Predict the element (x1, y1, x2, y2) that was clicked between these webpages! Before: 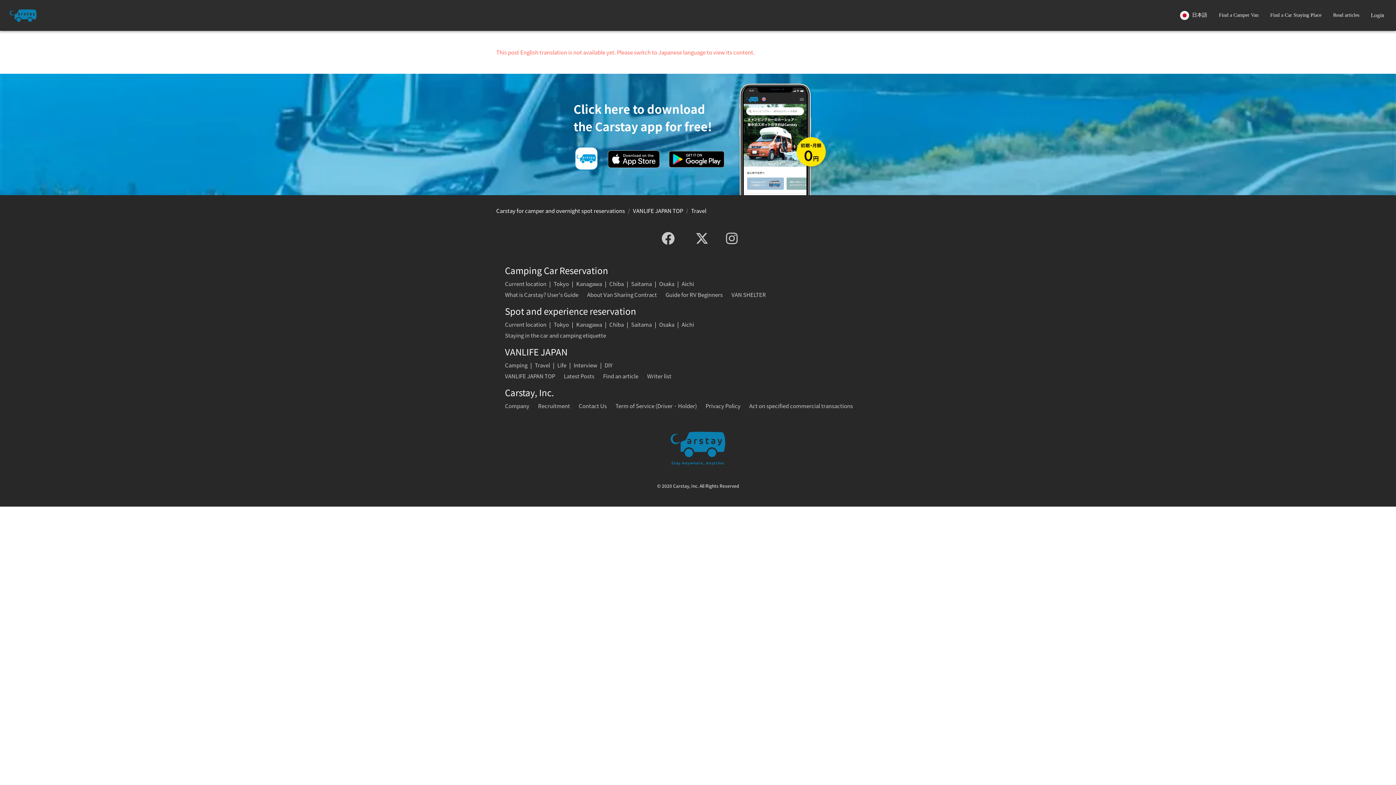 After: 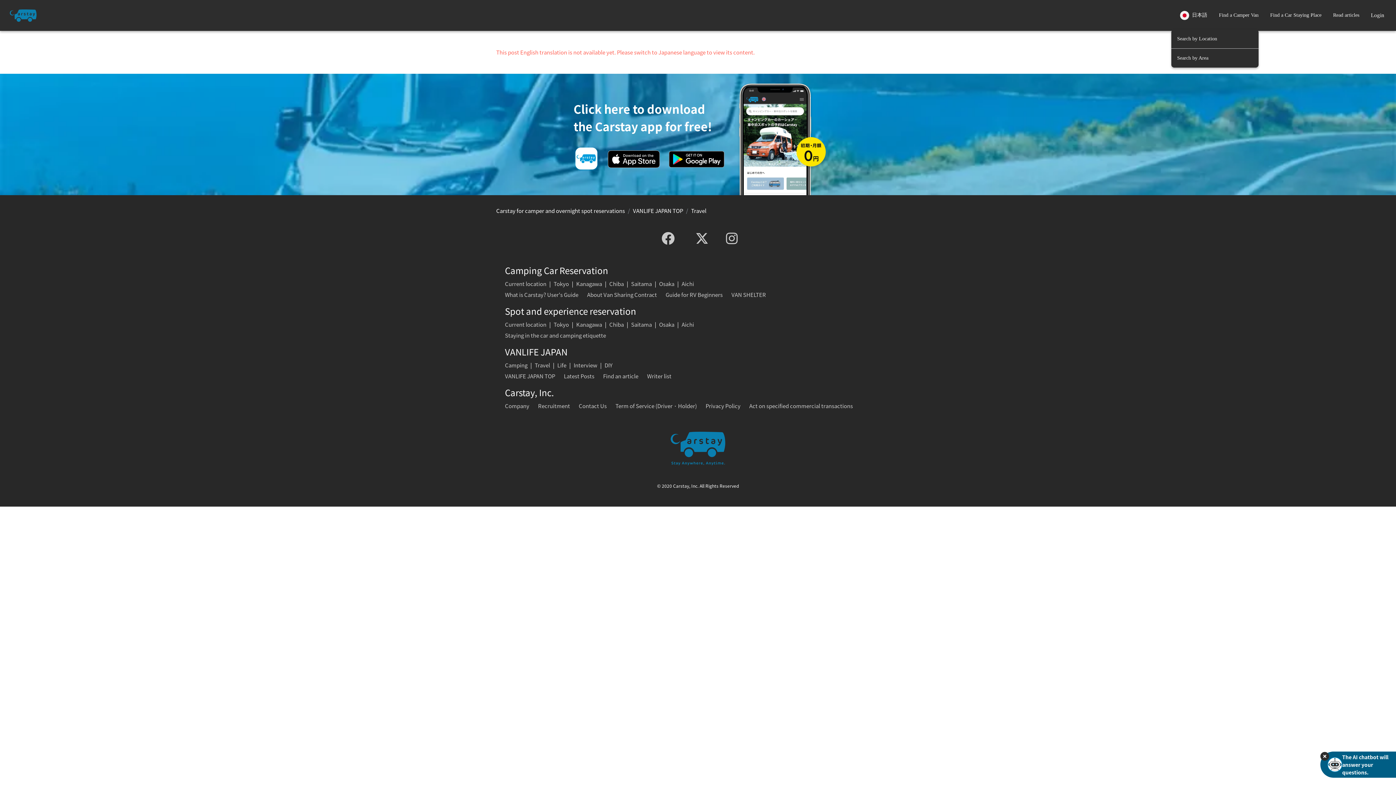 Action: bbox: (1213, 0, 1264, 30) label: Find a Camper Van
Search by Location
Search by Area